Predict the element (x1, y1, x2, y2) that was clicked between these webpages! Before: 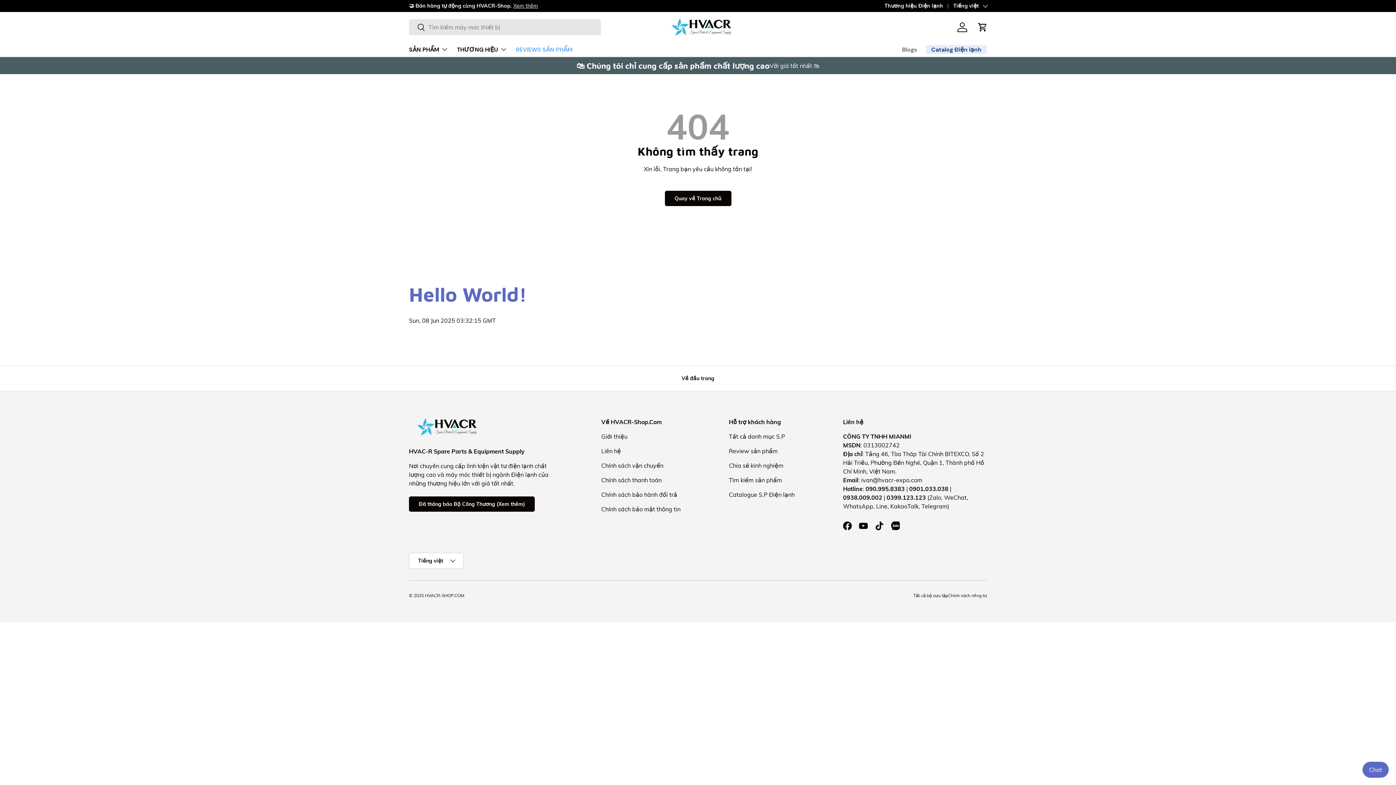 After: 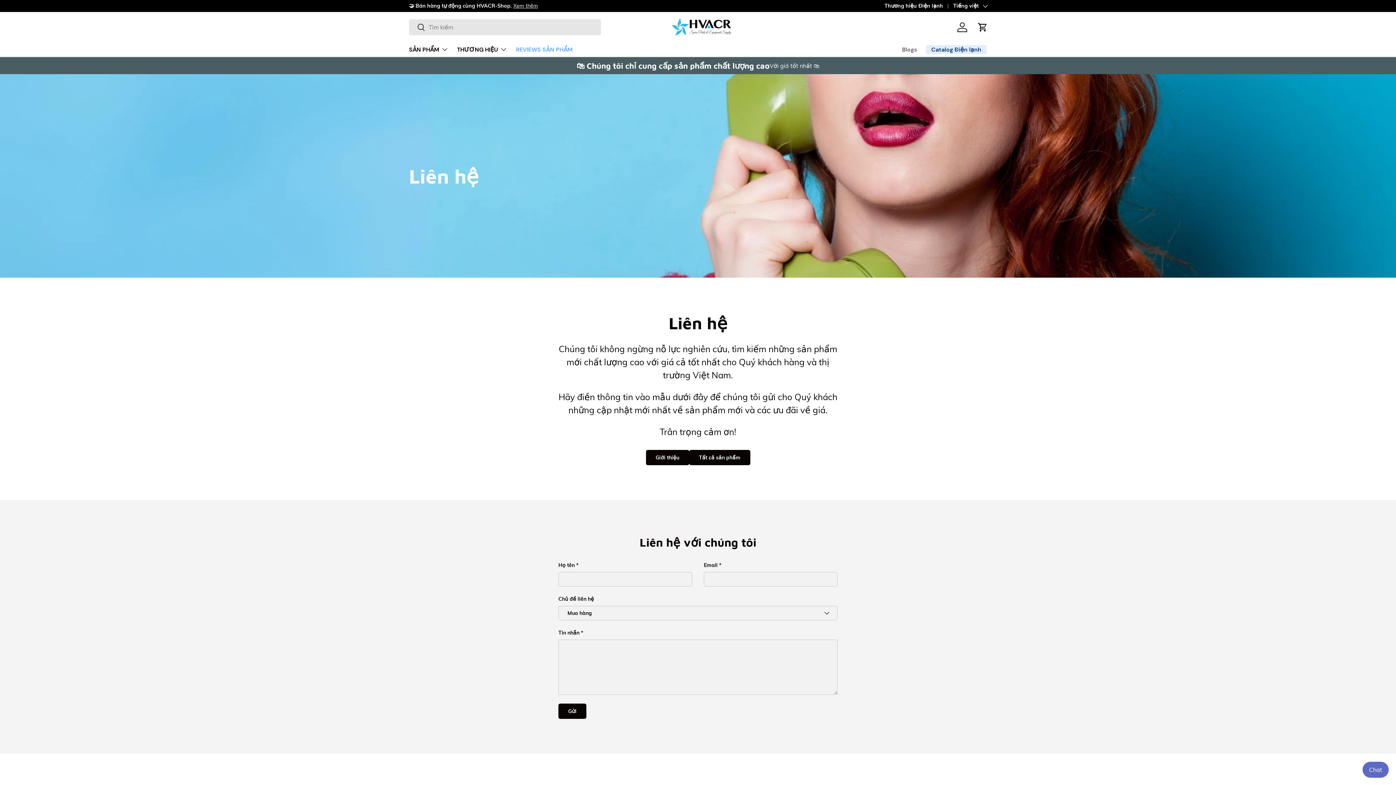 Action: bbox: (601, 447, 621, 455) label: Liên hệ